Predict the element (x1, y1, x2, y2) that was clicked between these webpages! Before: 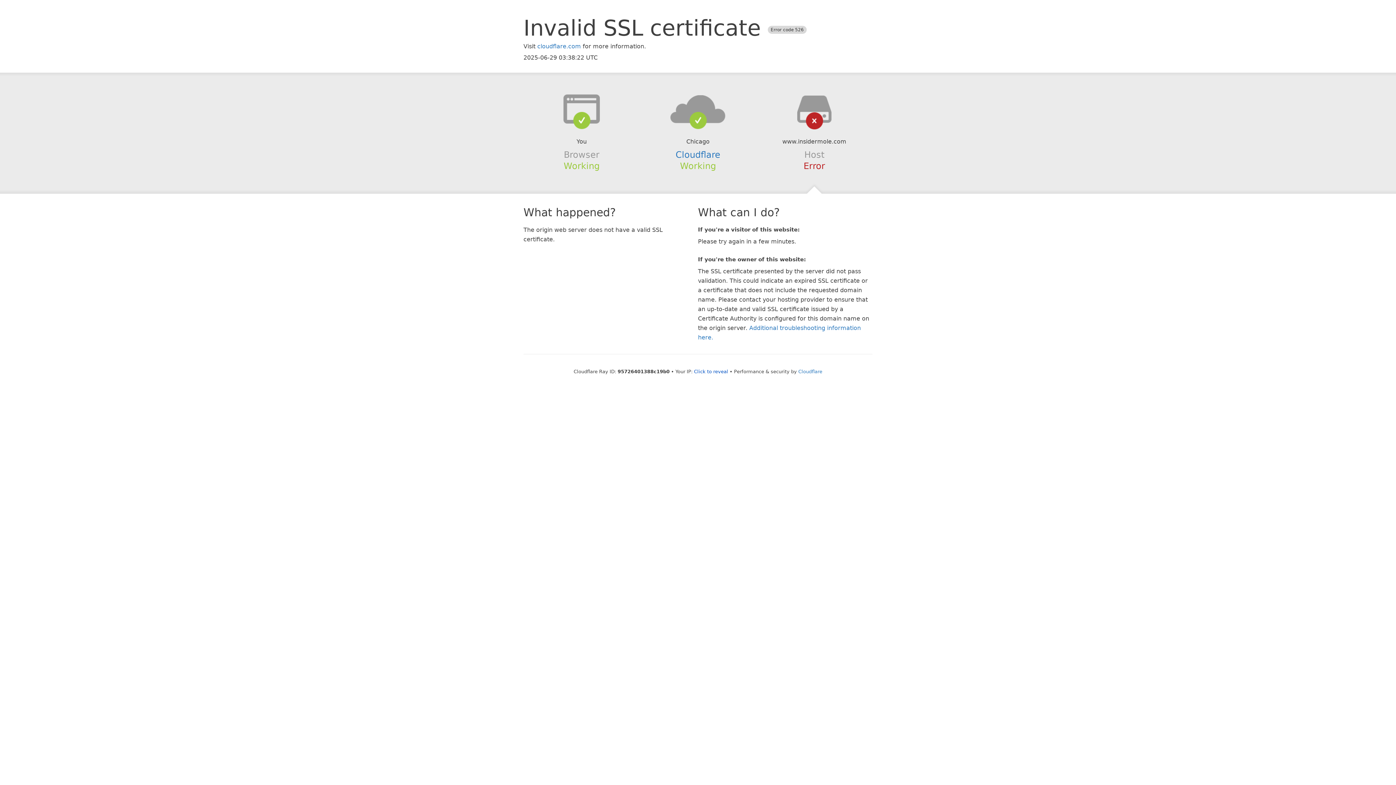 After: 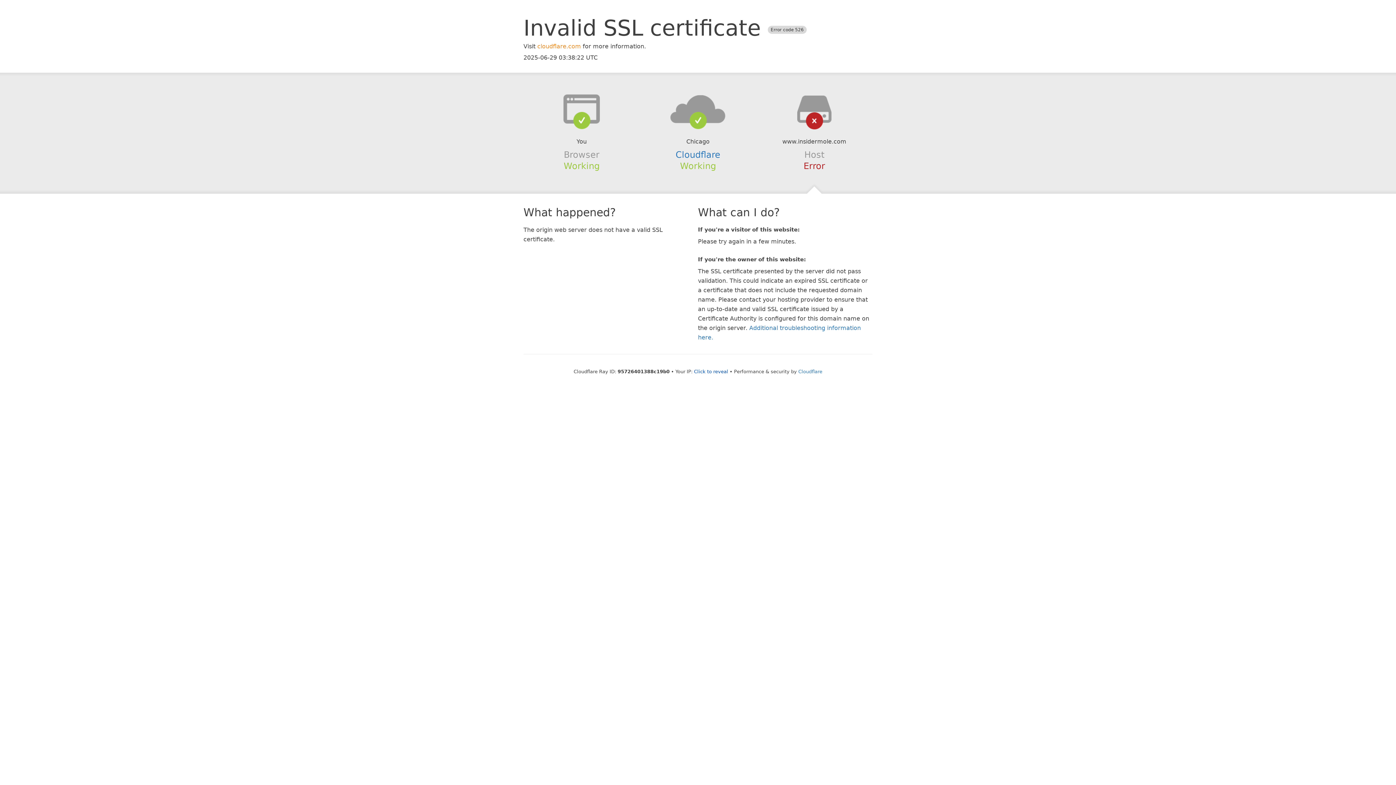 Action: bbox: (537, 42, 581, 49) label: cloudflare.com